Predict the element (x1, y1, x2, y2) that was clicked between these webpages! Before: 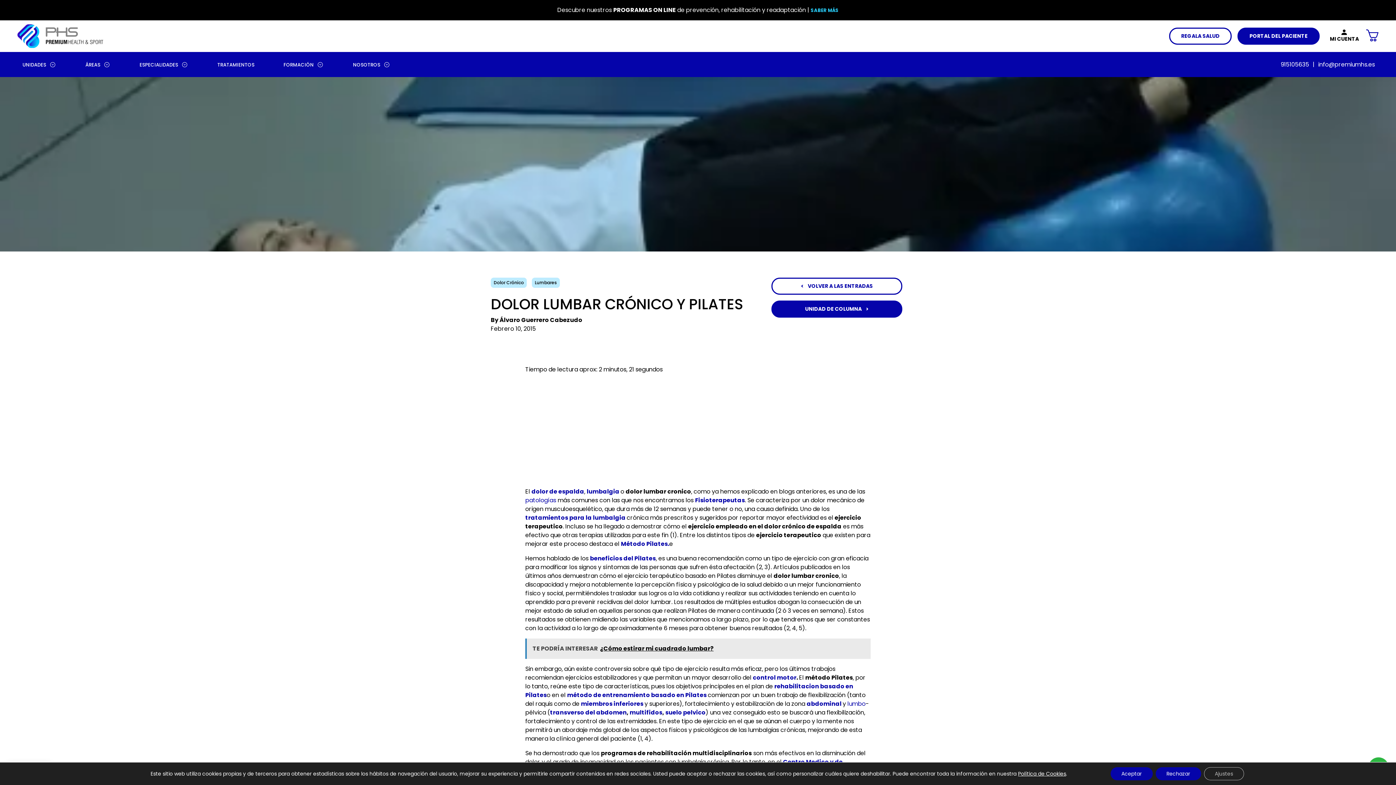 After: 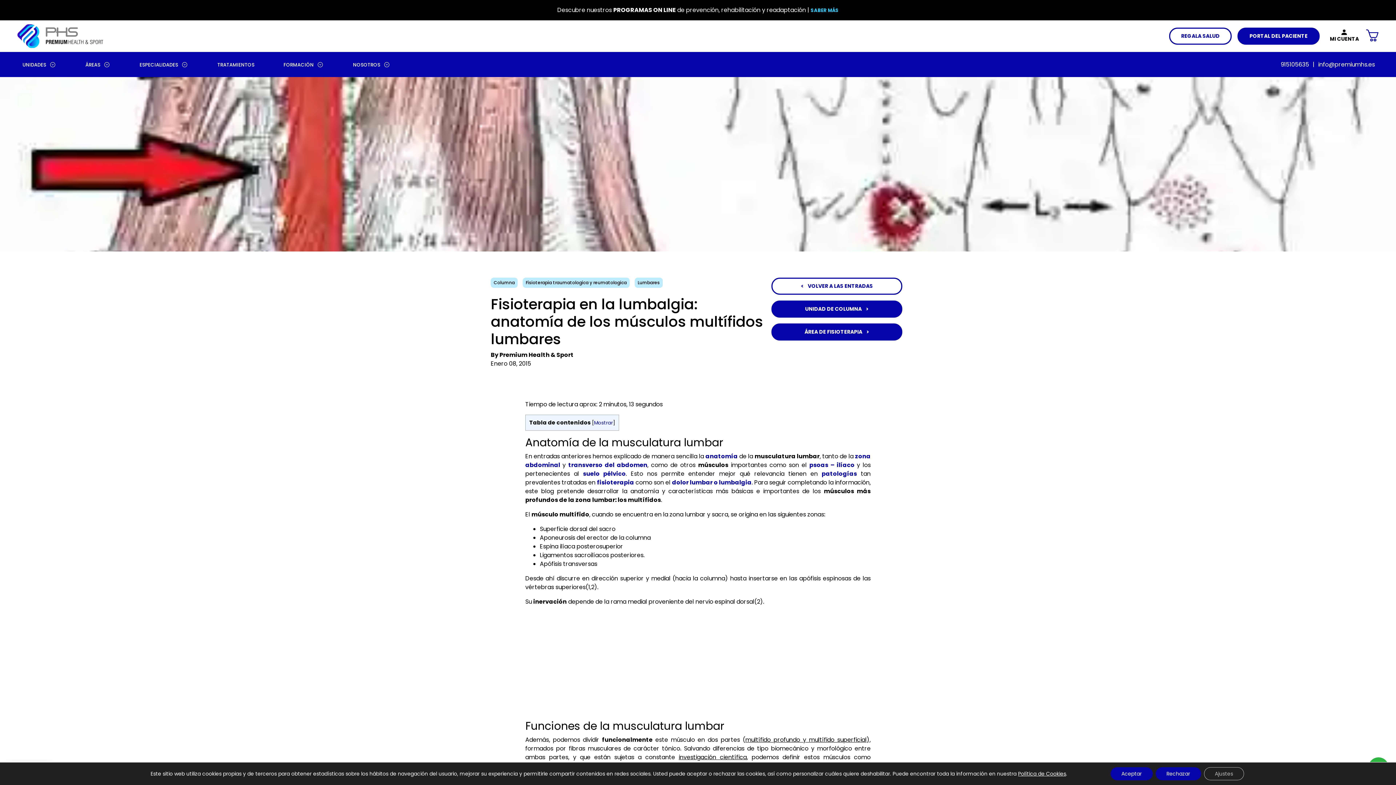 Action: label: multifidos bbox: (629, 708, 662, 717)